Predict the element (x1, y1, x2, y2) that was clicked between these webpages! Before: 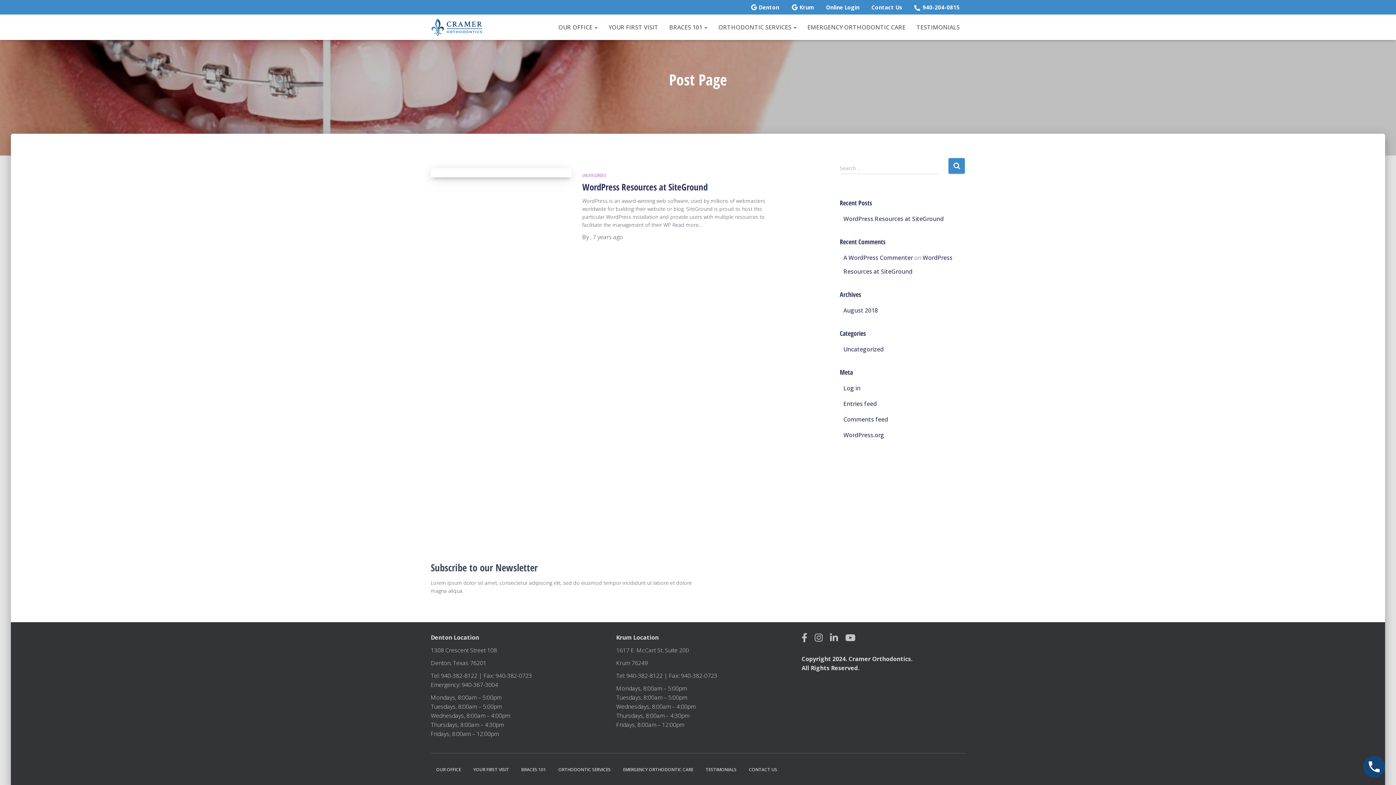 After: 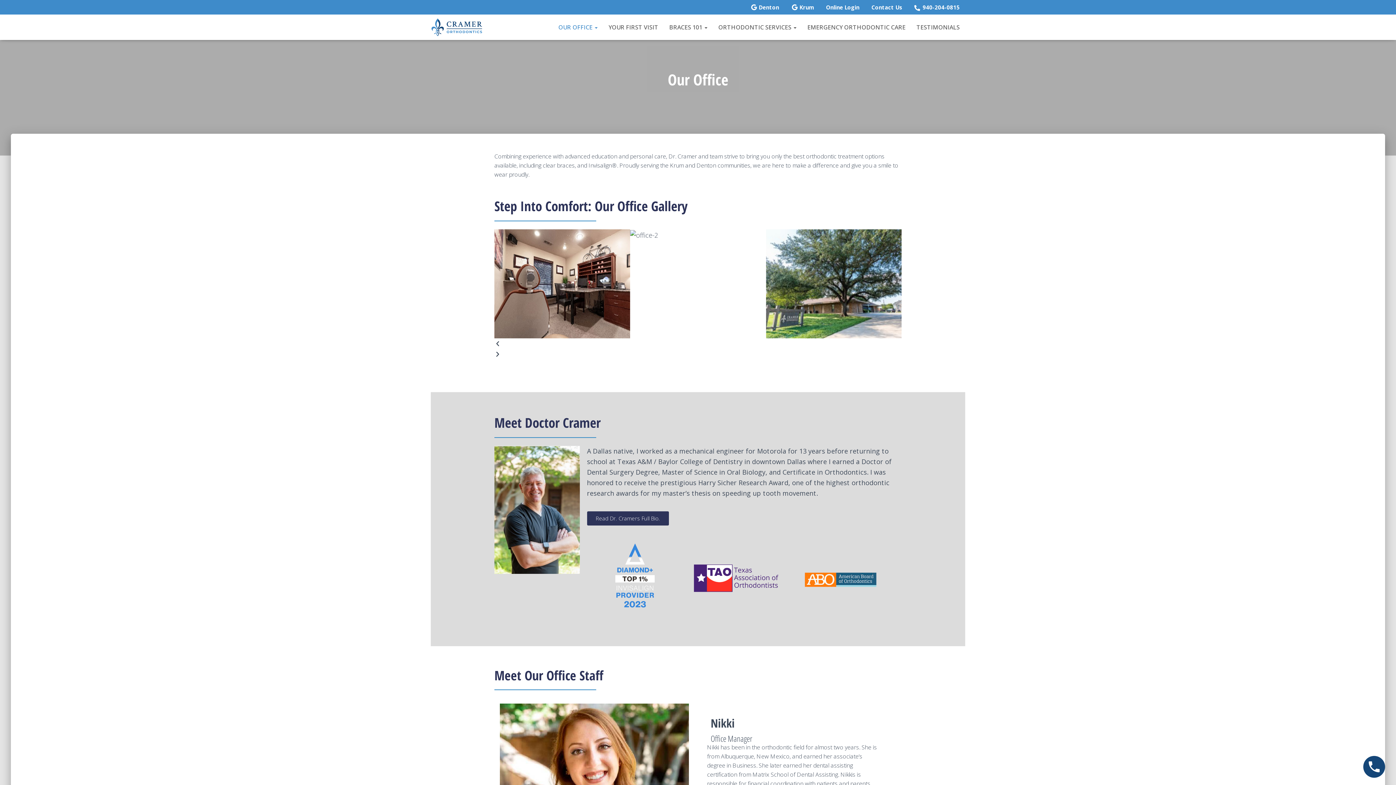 Action: label: OUR OFFICE bbox: (430, 761, 466, 778)